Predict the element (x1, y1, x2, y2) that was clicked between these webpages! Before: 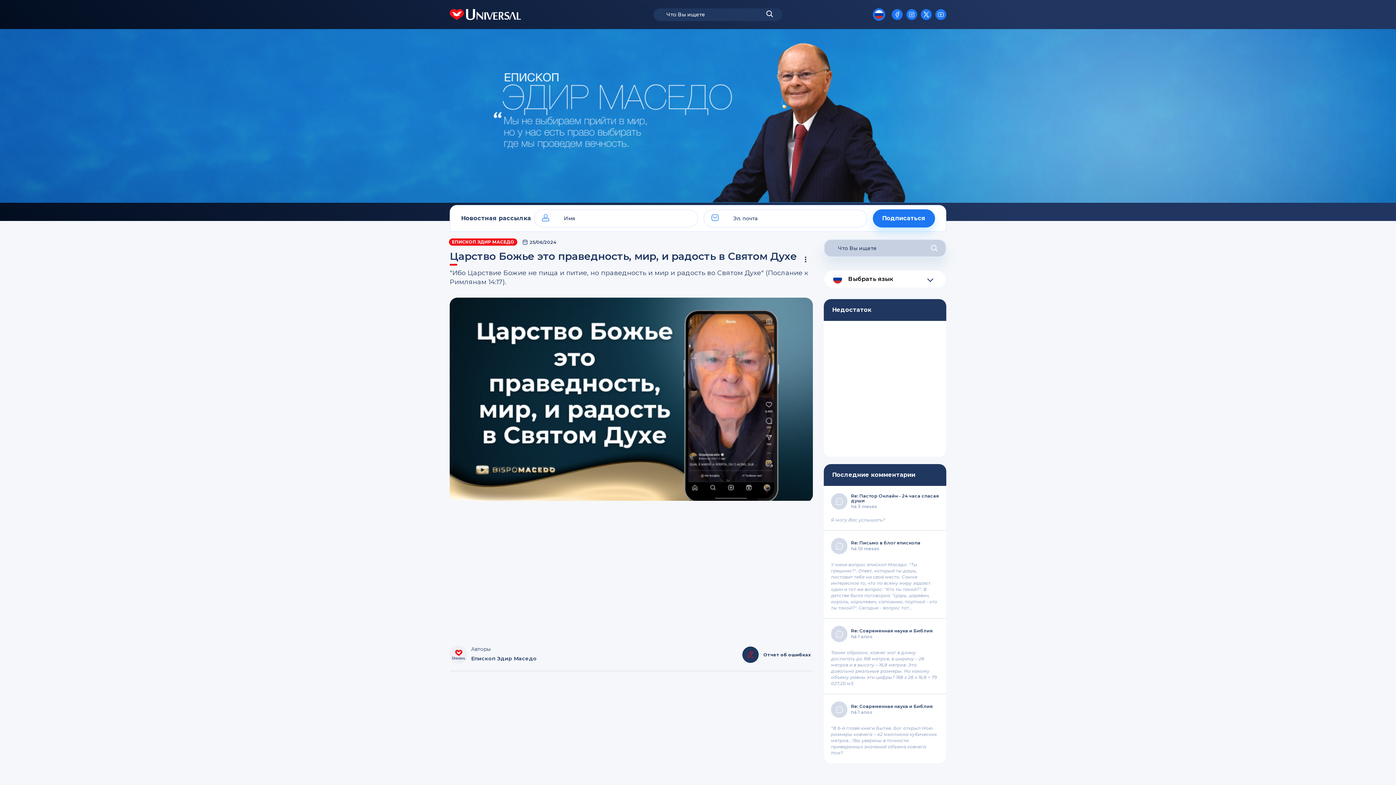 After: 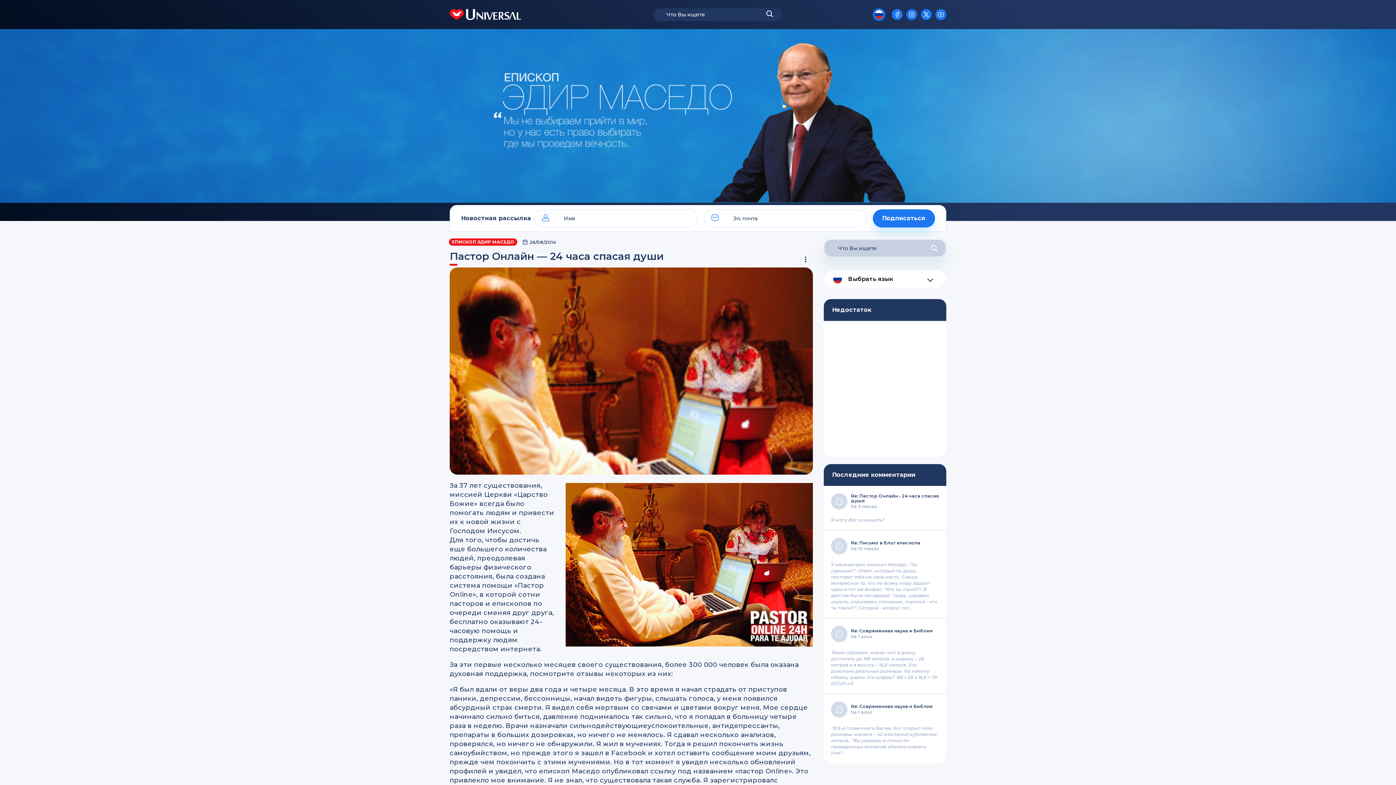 Action: label: Я могу Вас услышать? bbox: (831, 517, 885, 523)